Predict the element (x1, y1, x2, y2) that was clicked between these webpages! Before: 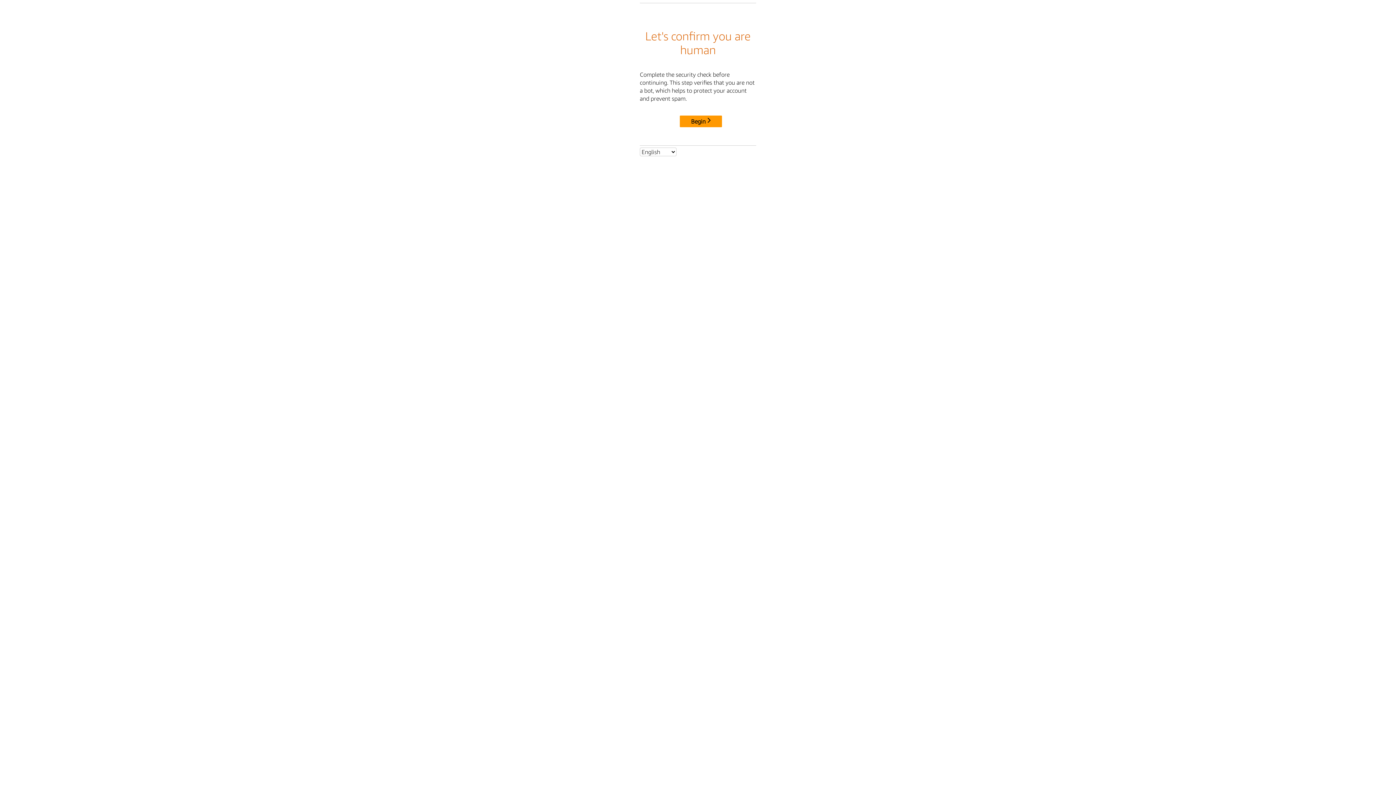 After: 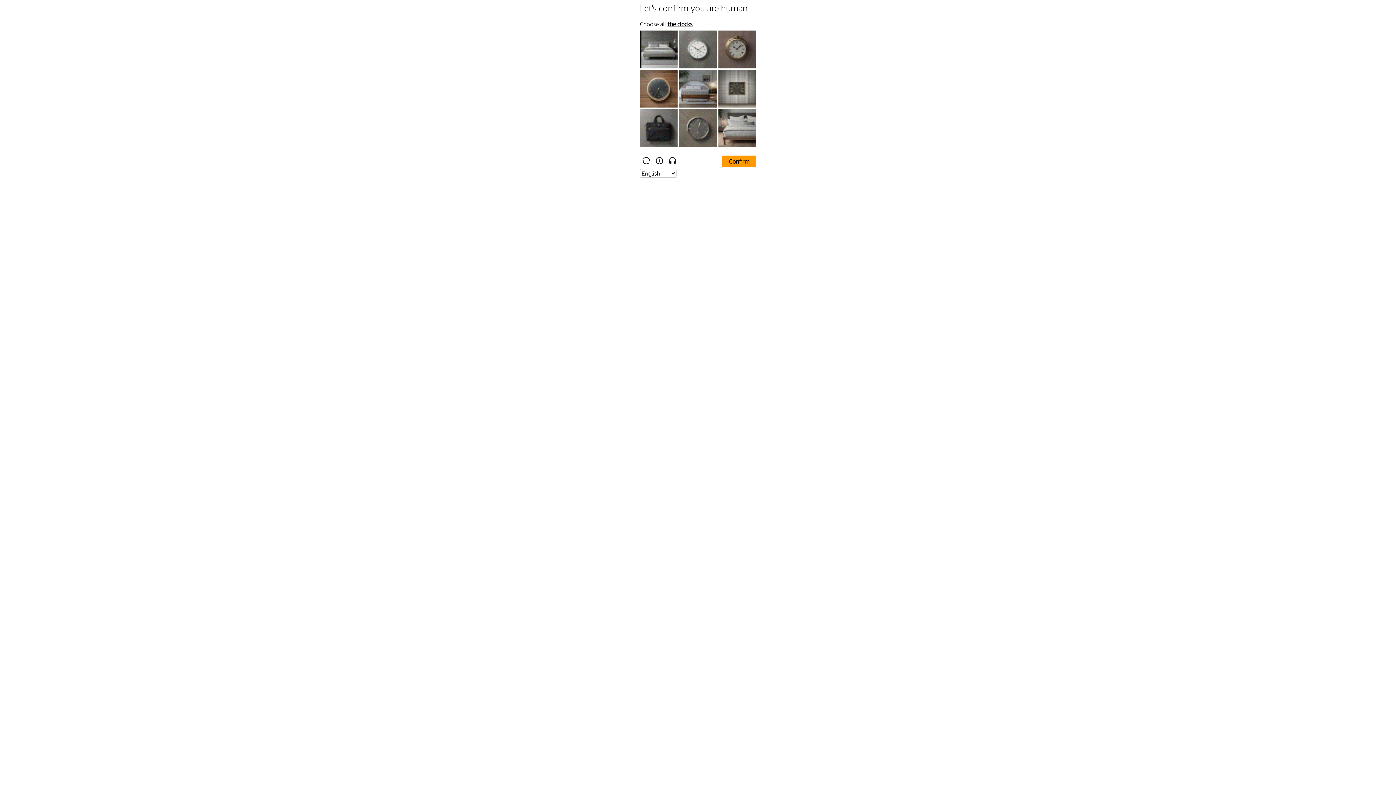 Action: bbox: (680, 115, 722, 127) label: Begin